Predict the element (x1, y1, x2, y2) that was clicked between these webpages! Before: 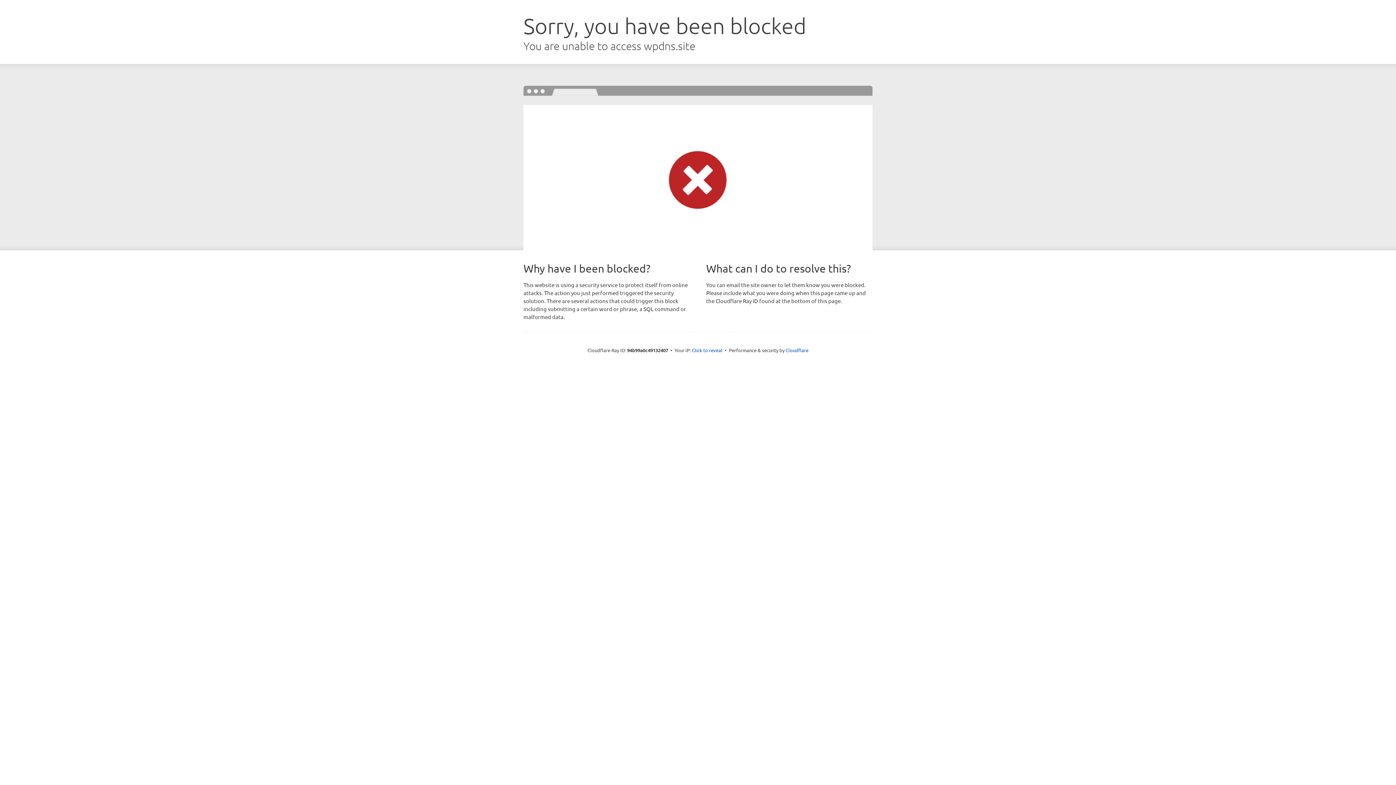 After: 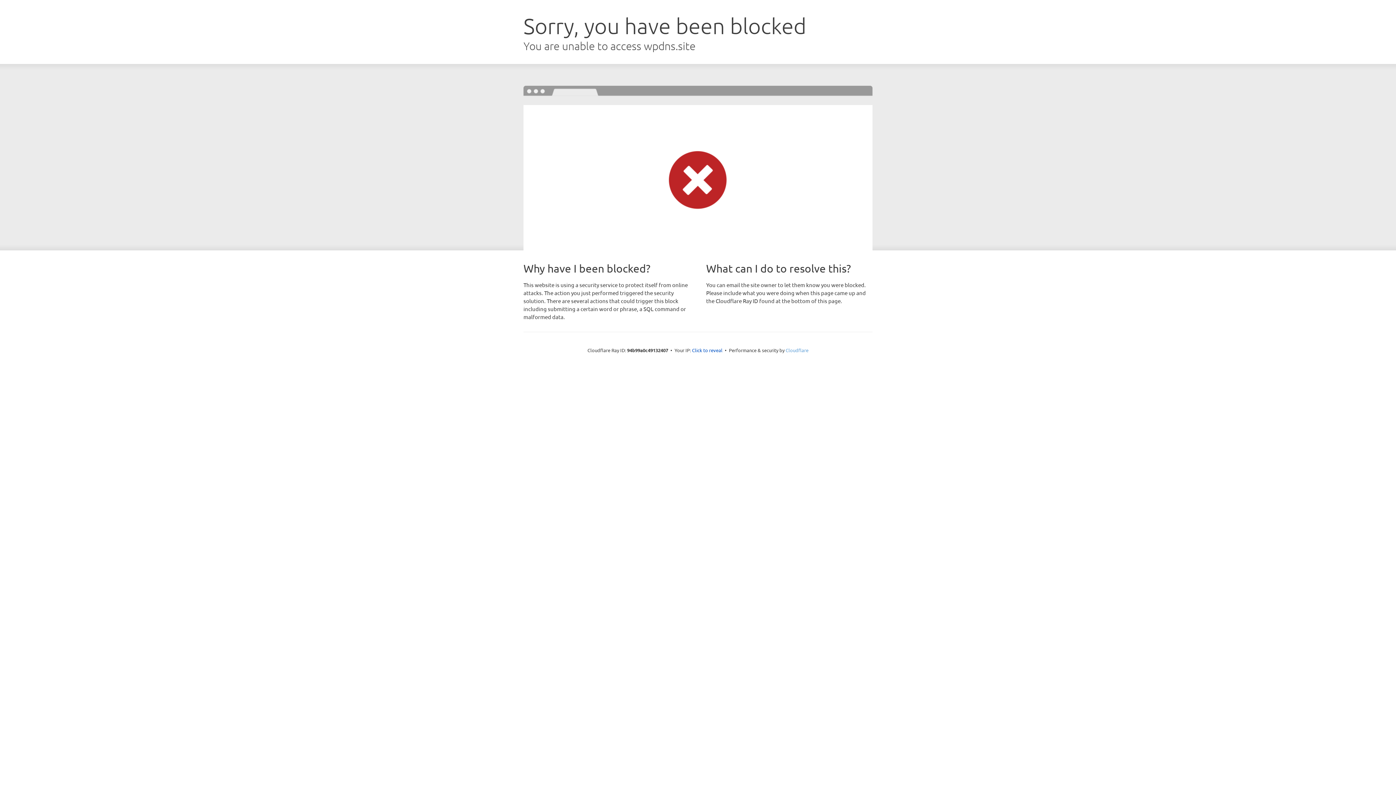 Action: bbox: (785, 347, 808, 353) label: Cloudflare